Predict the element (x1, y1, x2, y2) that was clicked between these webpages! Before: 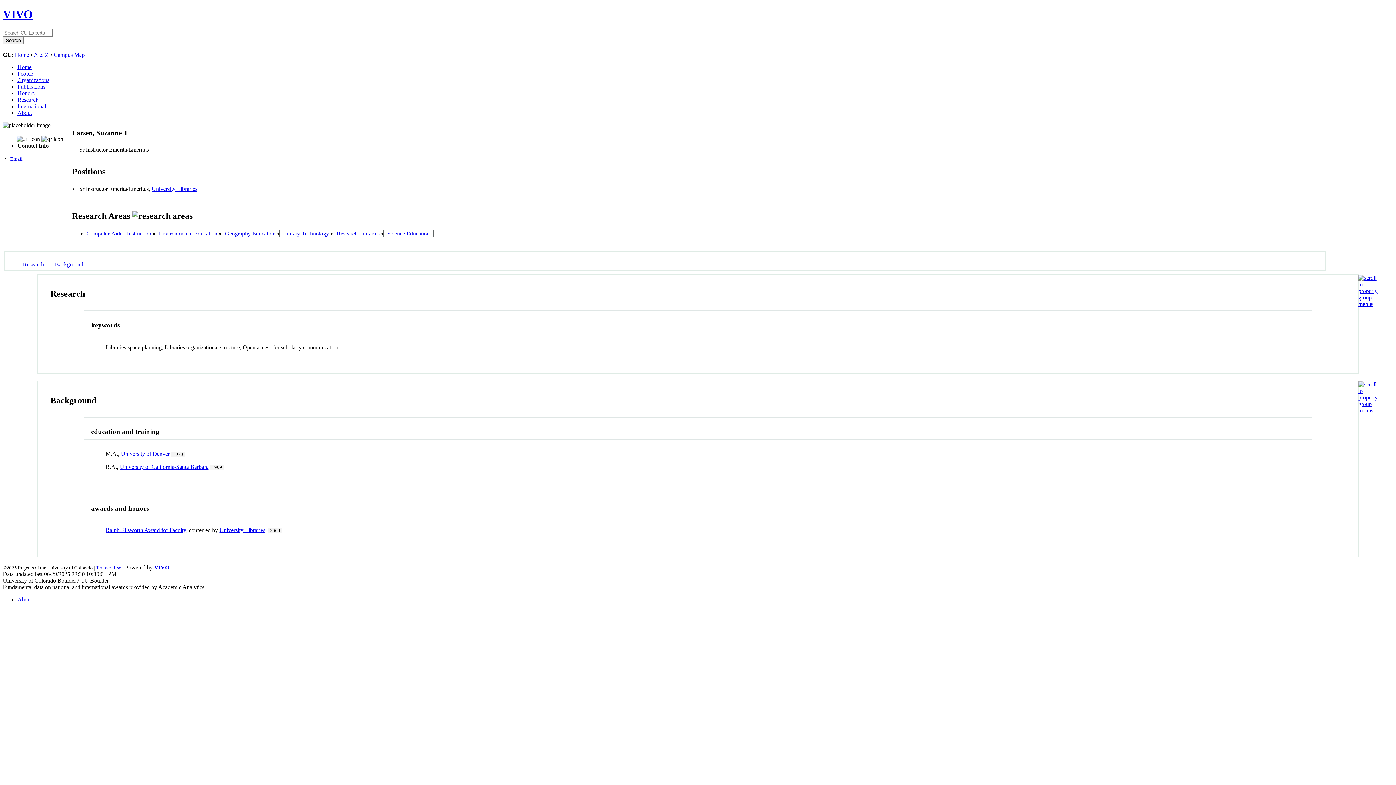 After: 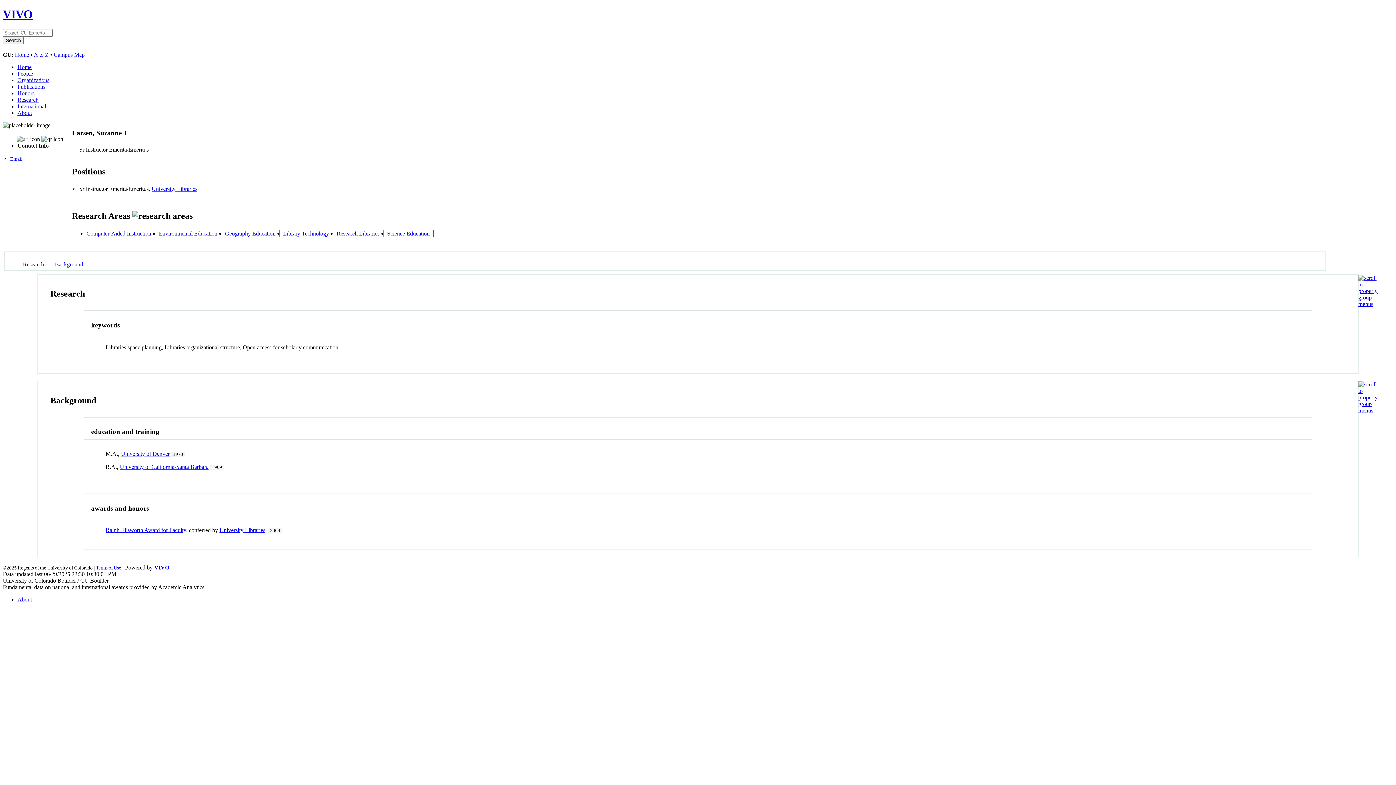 Action: bbox: (1358, 407, 1377, 413)